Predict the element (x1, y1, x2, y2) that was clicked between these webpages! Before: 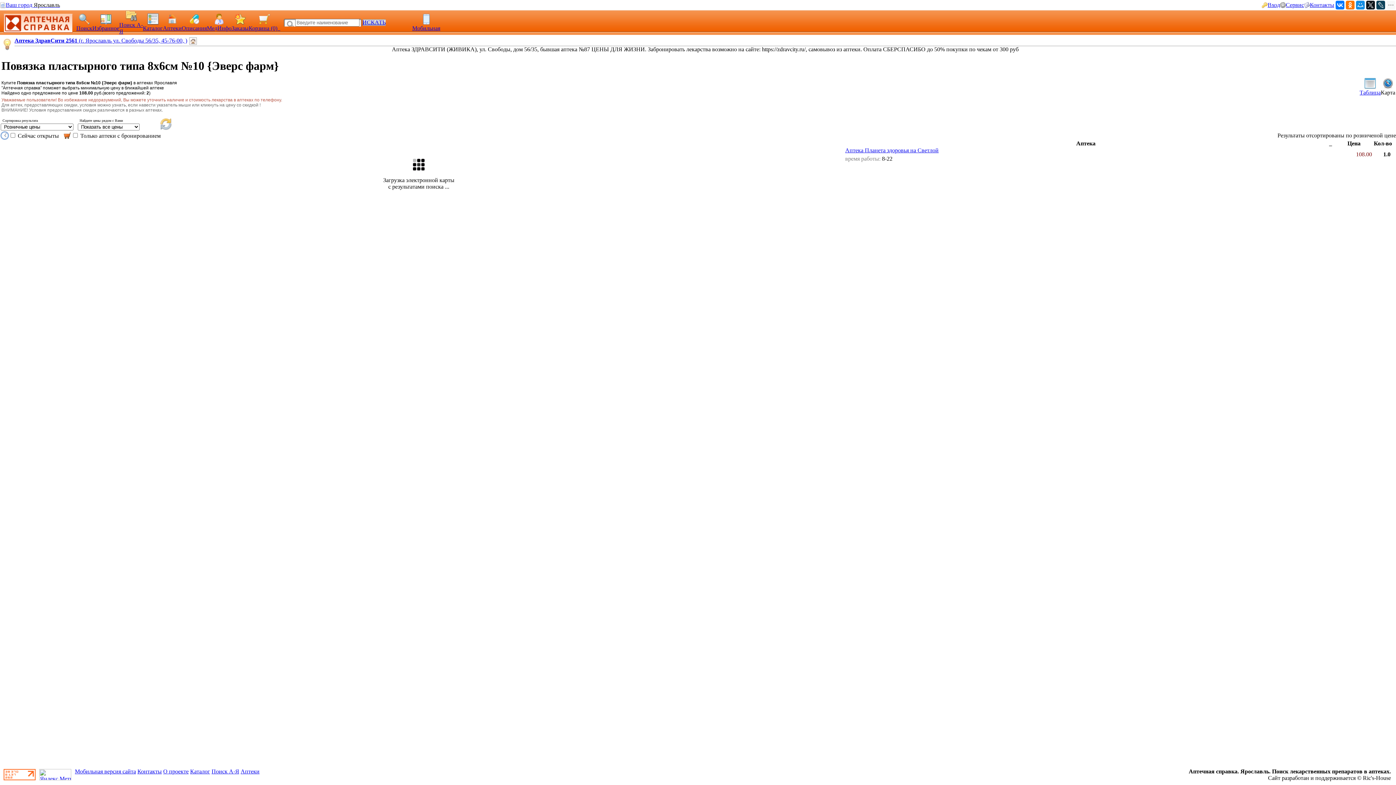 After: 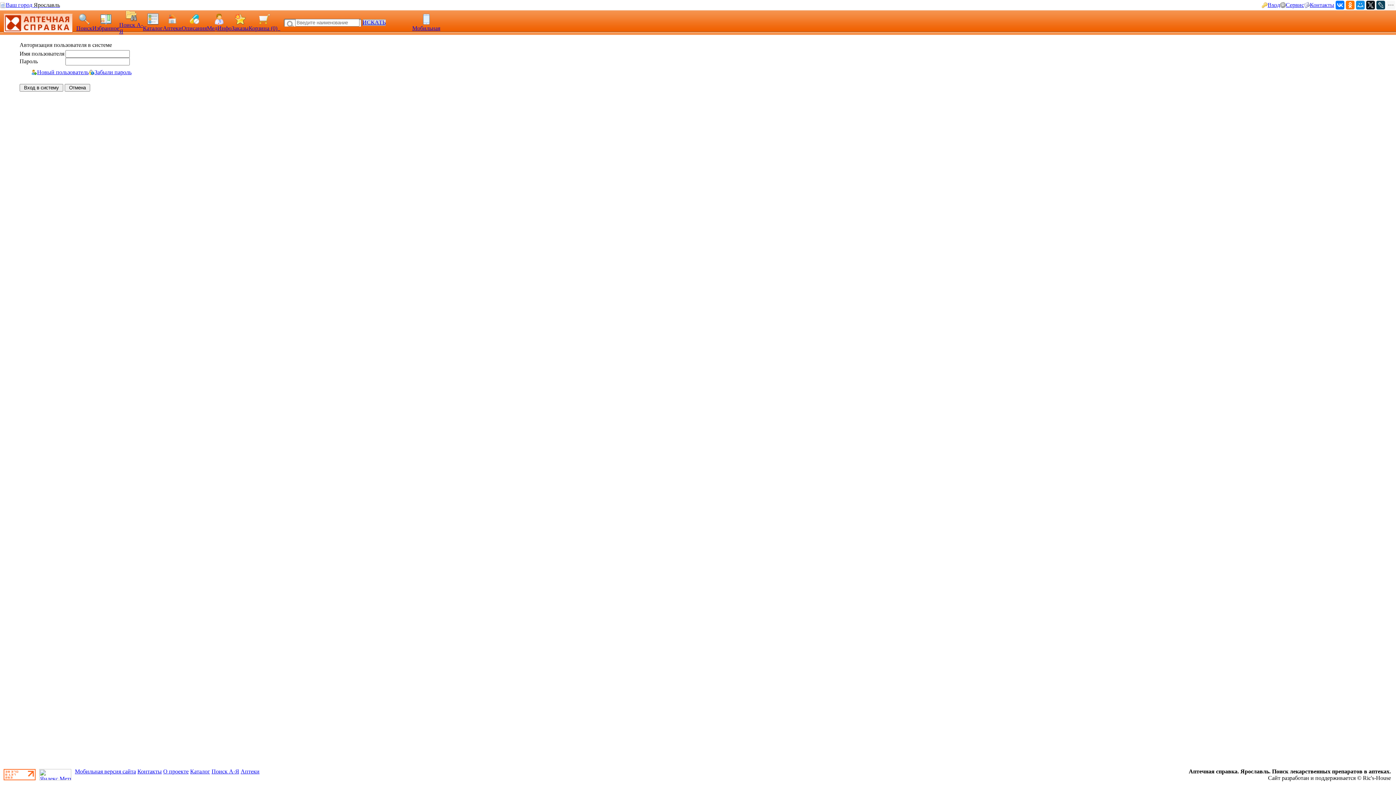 Action: bbox: (1262, 2, 1268, 9)